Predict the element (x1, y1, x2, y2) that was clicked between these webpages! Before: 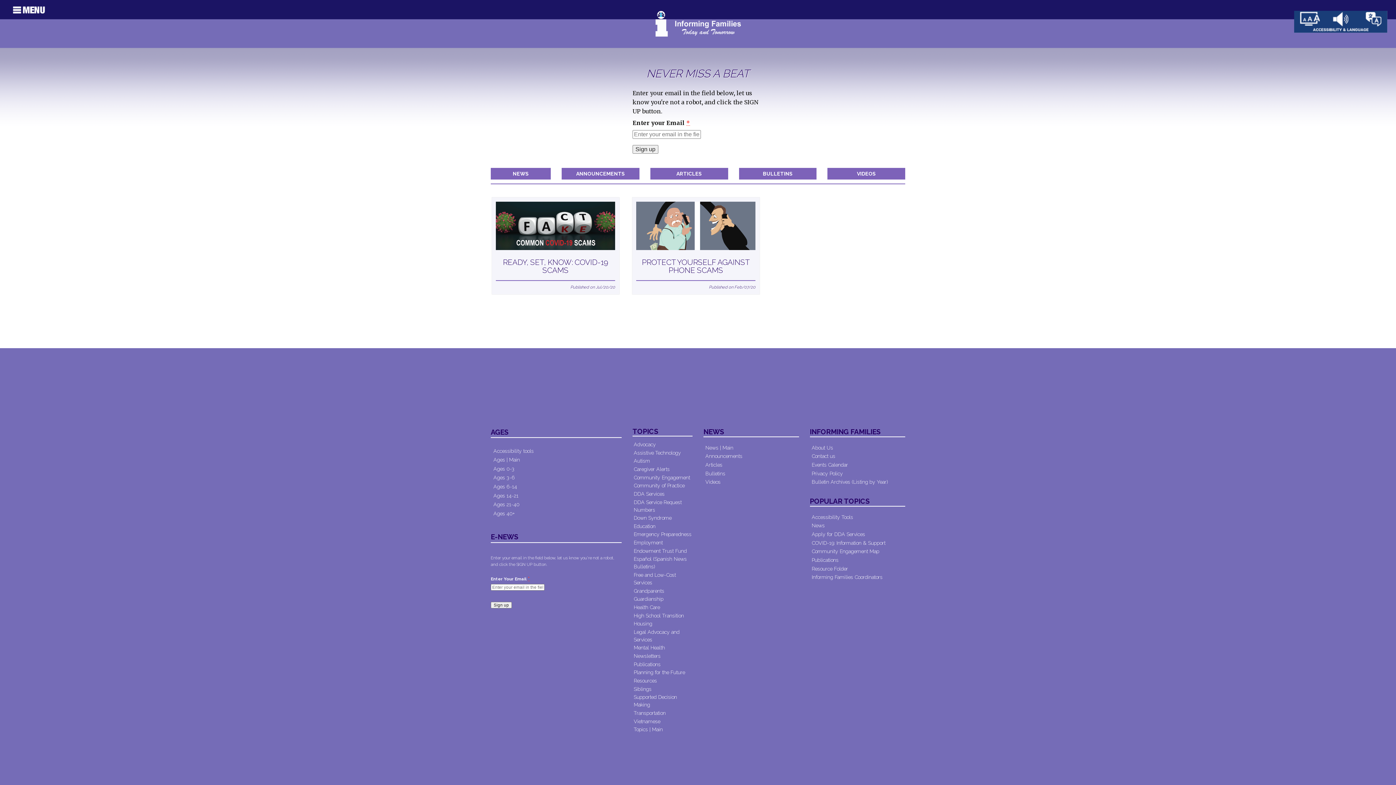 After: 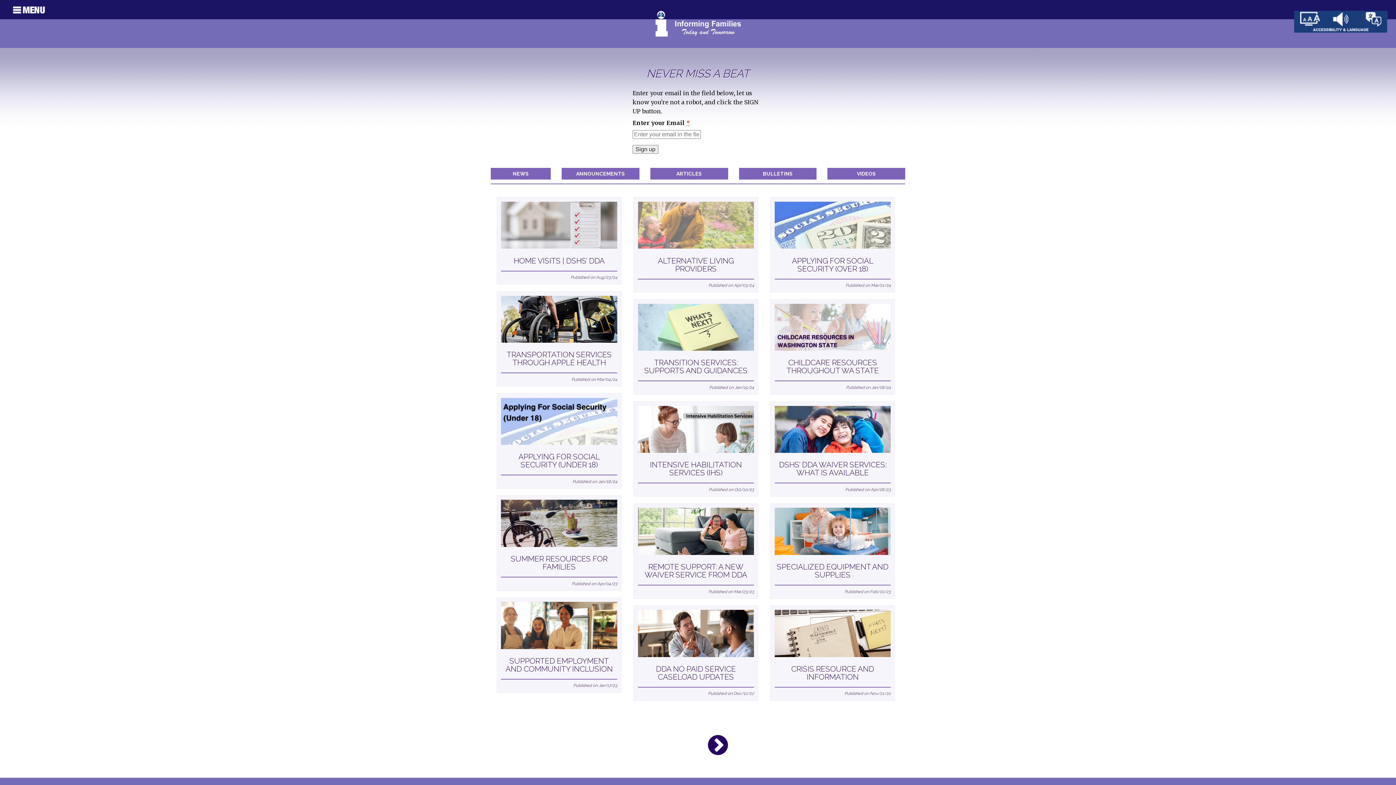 Action: bbox: (705, 470, 725, 476) label: Bulletins